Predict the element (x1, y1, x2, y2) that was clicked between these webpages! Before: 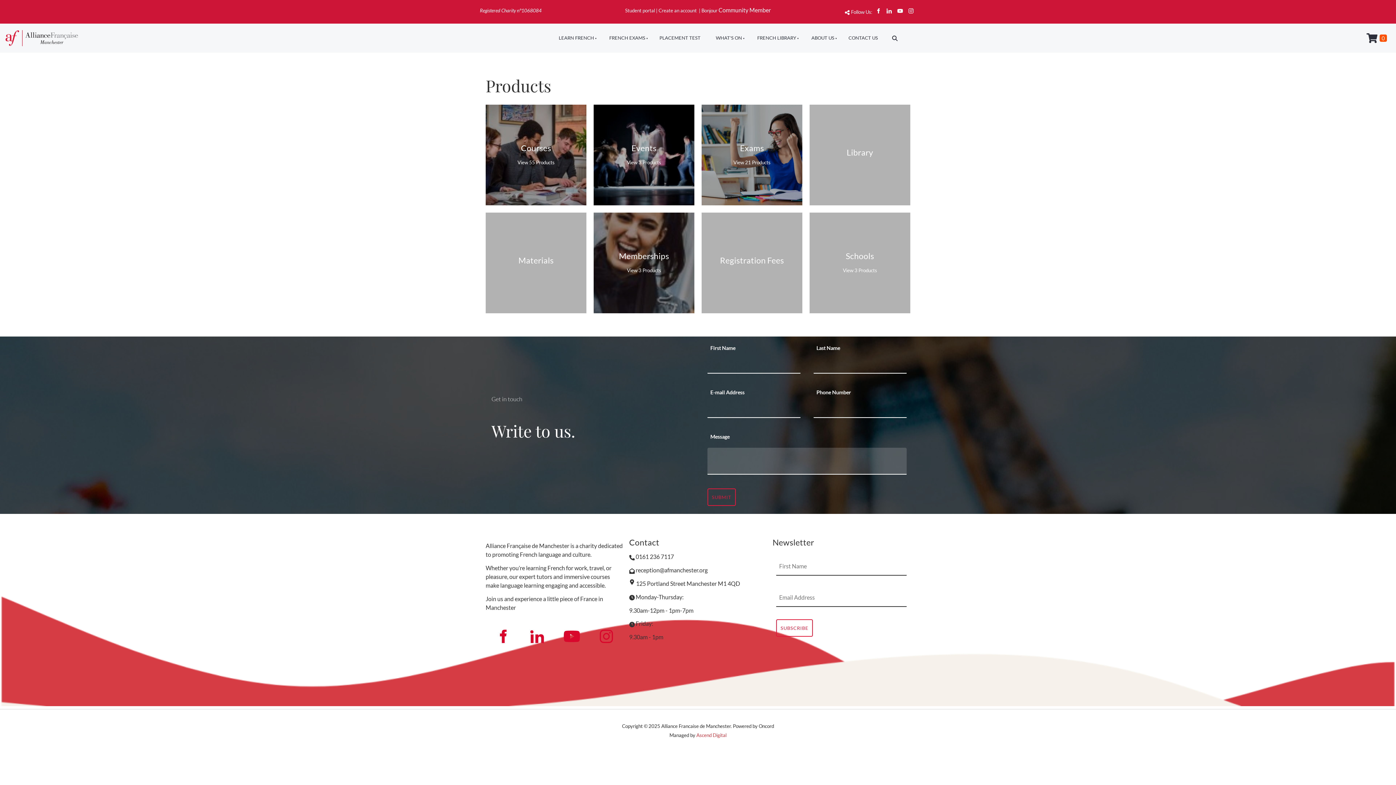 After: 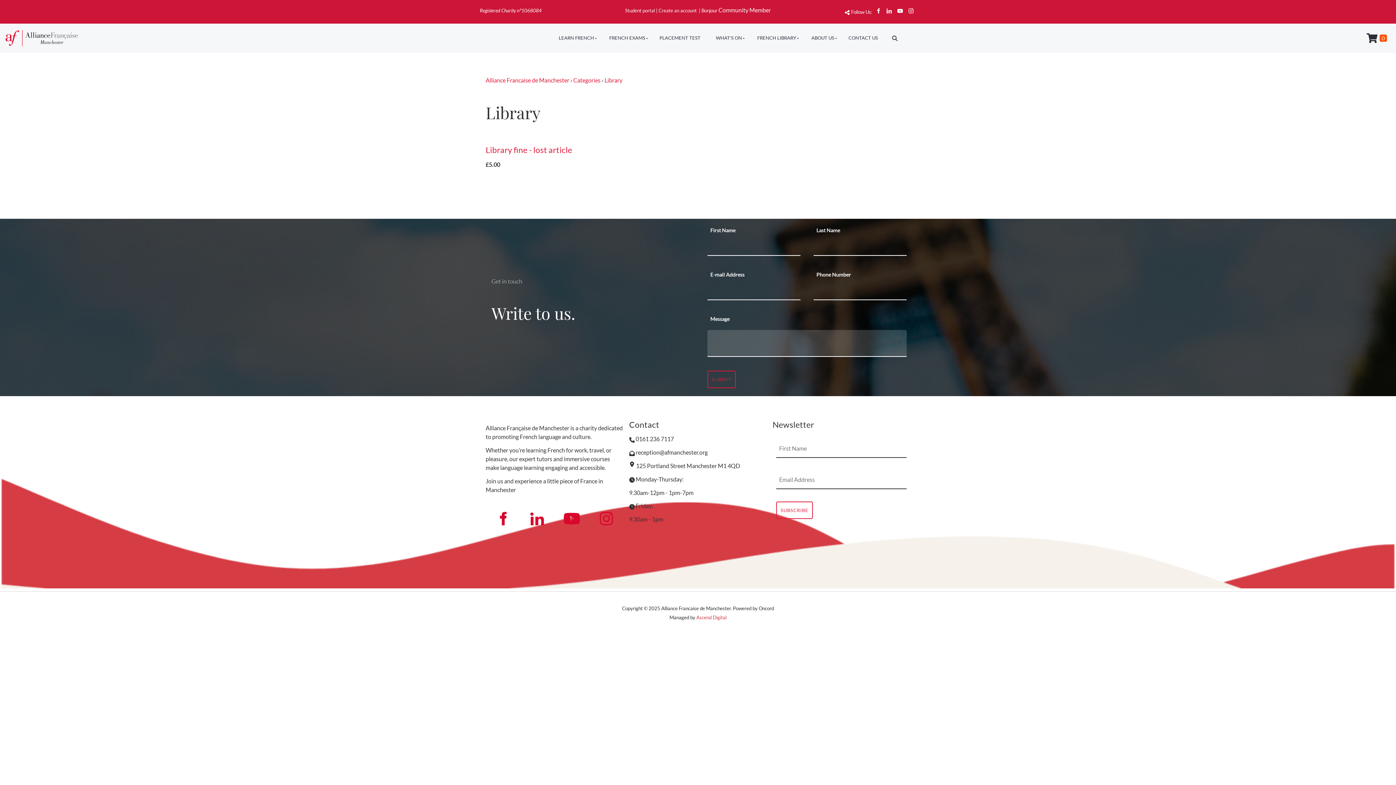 Action: bbox: (809, 104, 910, 205)